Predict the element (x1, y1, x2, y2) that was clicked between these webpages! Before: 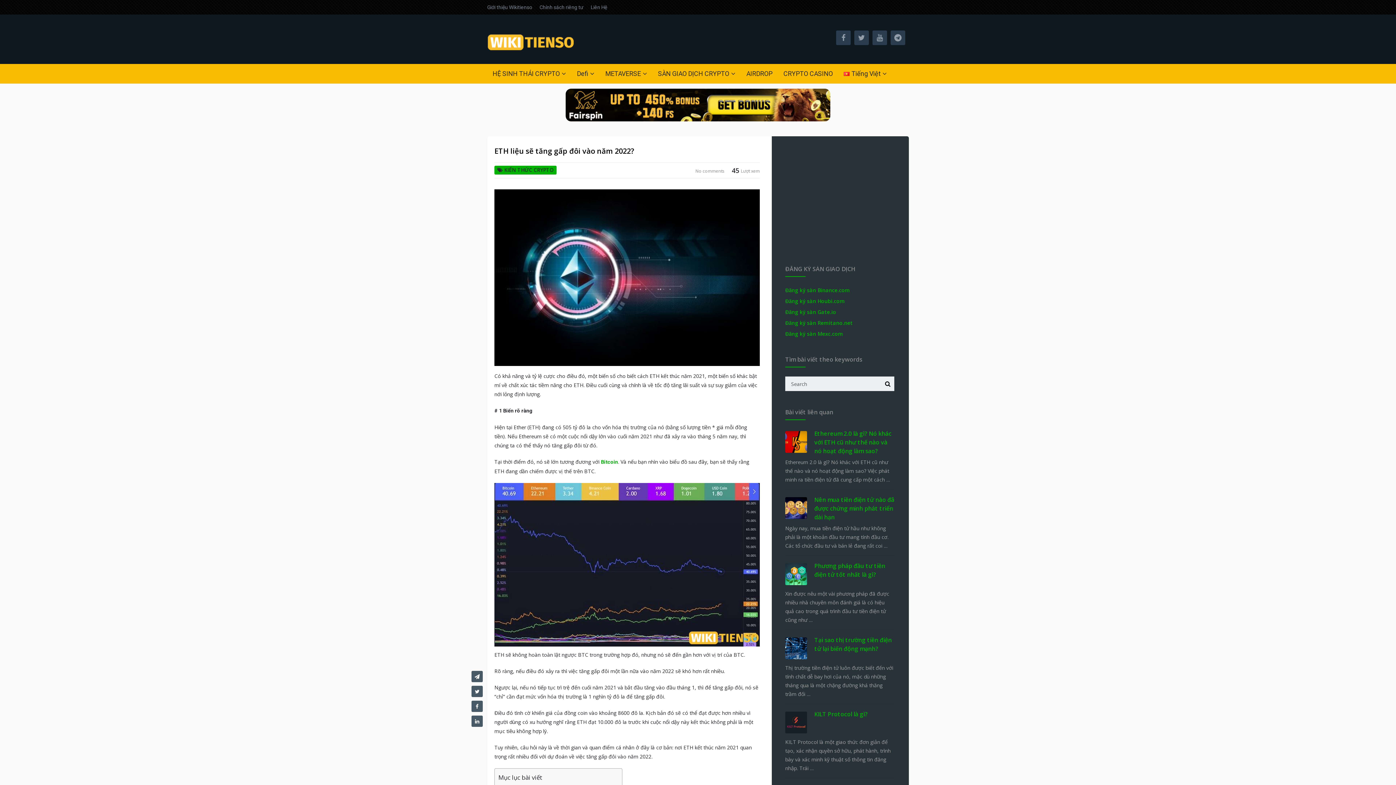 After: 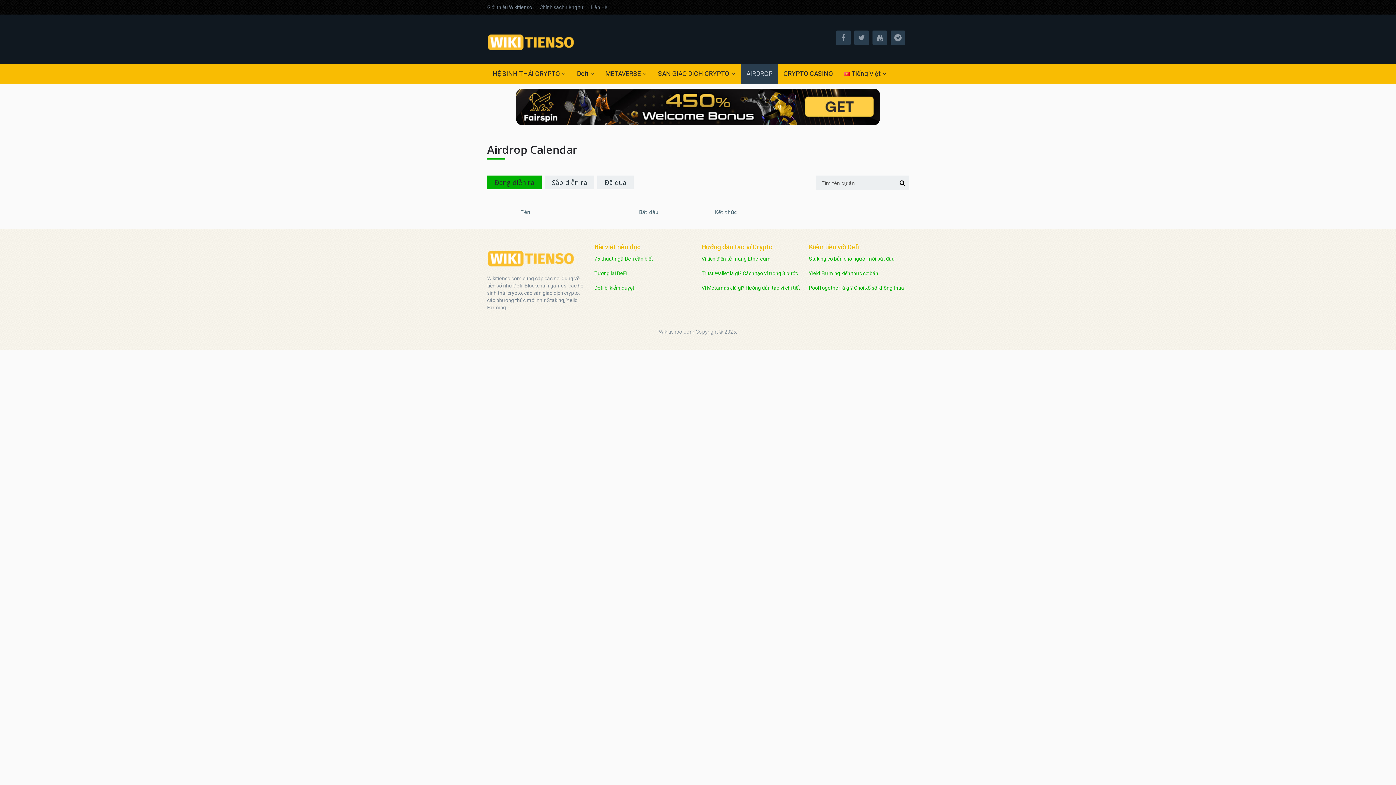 Action: label: AIRDROP bbox: (741, 64, 778, 83)